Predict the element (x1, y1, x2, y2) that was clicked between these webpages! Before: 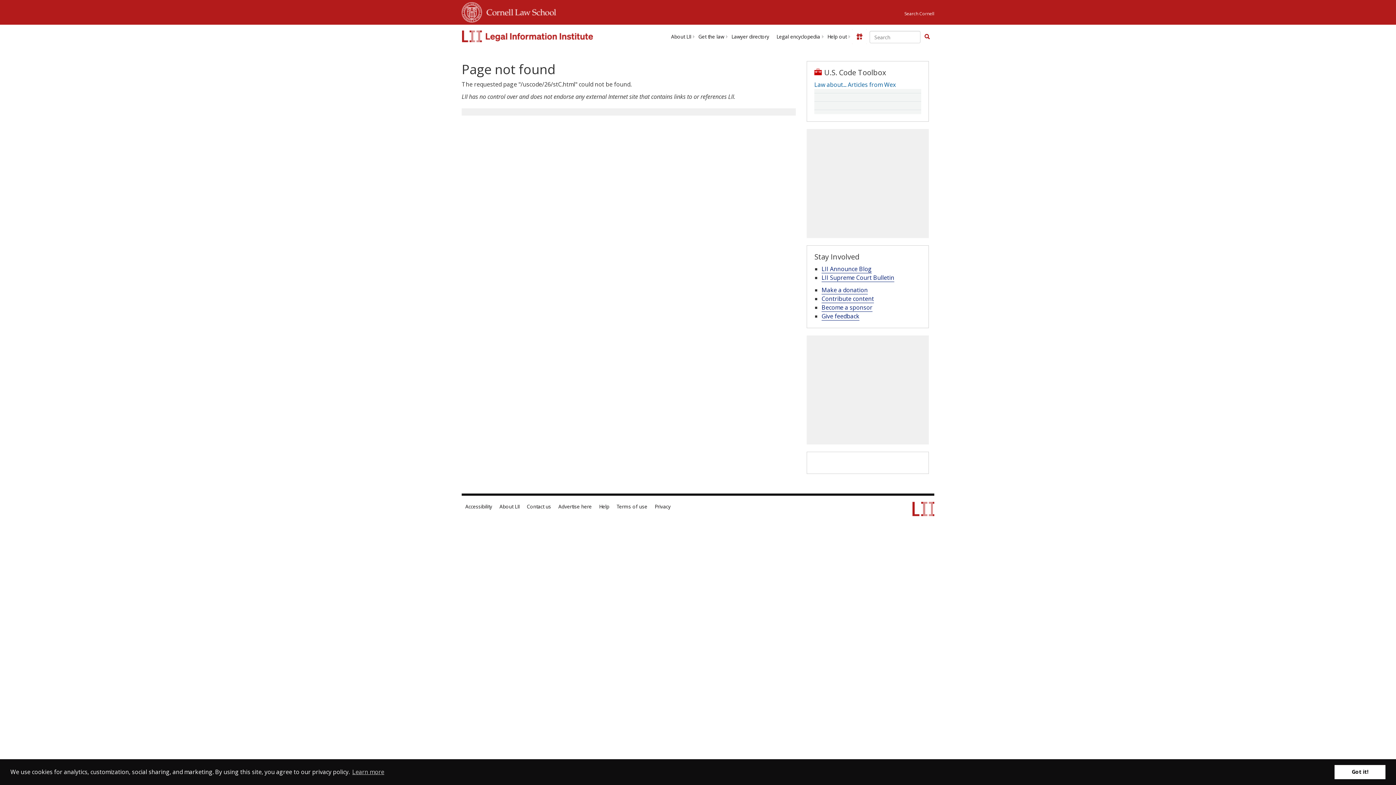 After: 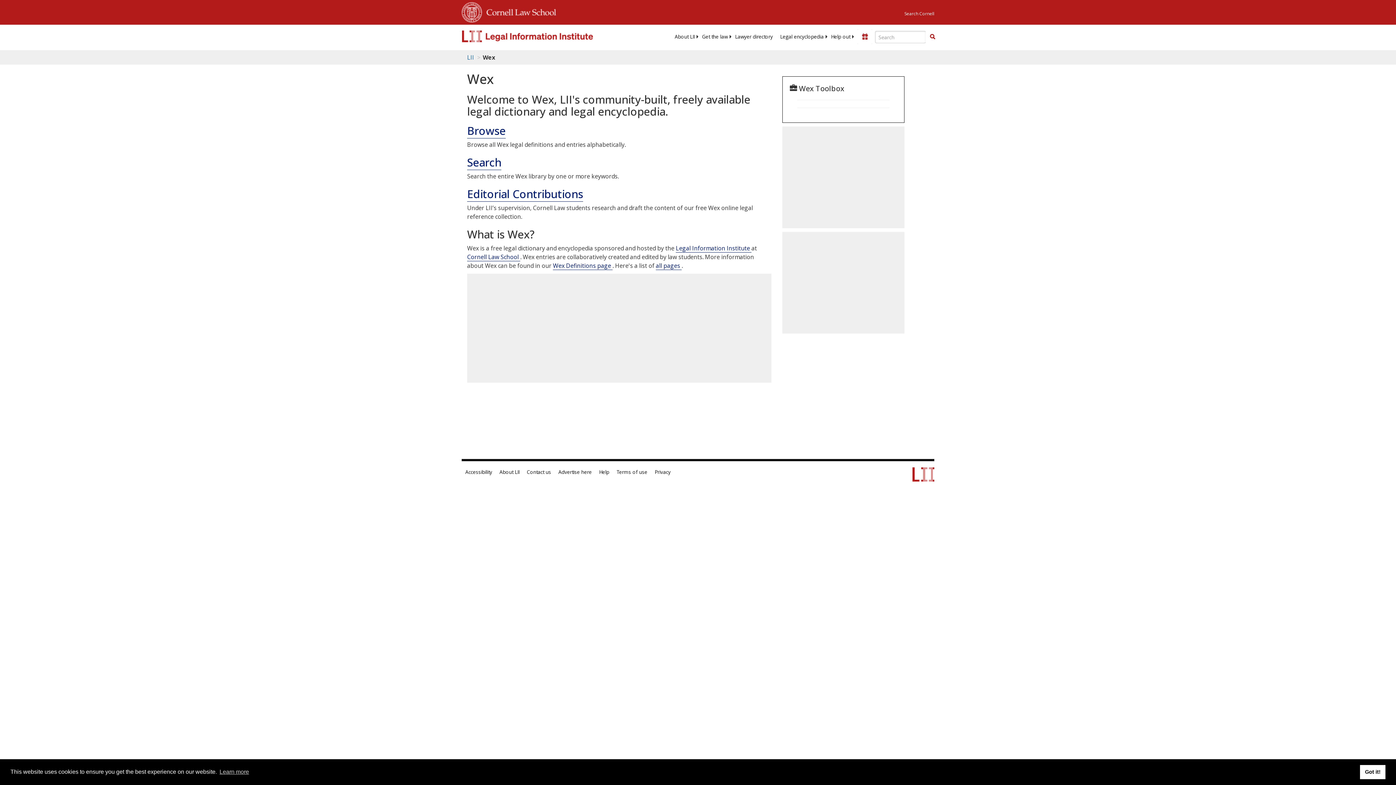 Action: bbox: (773, 33, 824, 40) label: Legal encyclopedia